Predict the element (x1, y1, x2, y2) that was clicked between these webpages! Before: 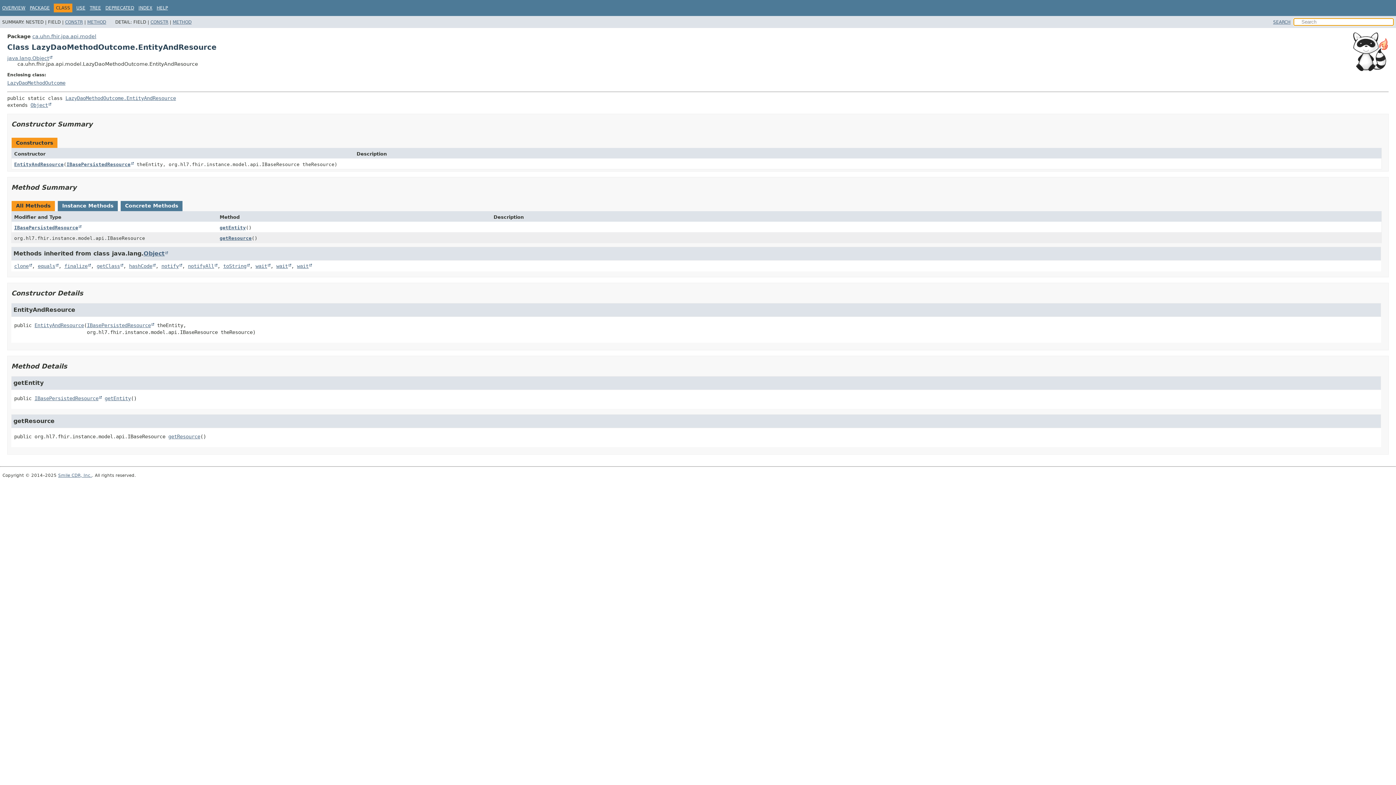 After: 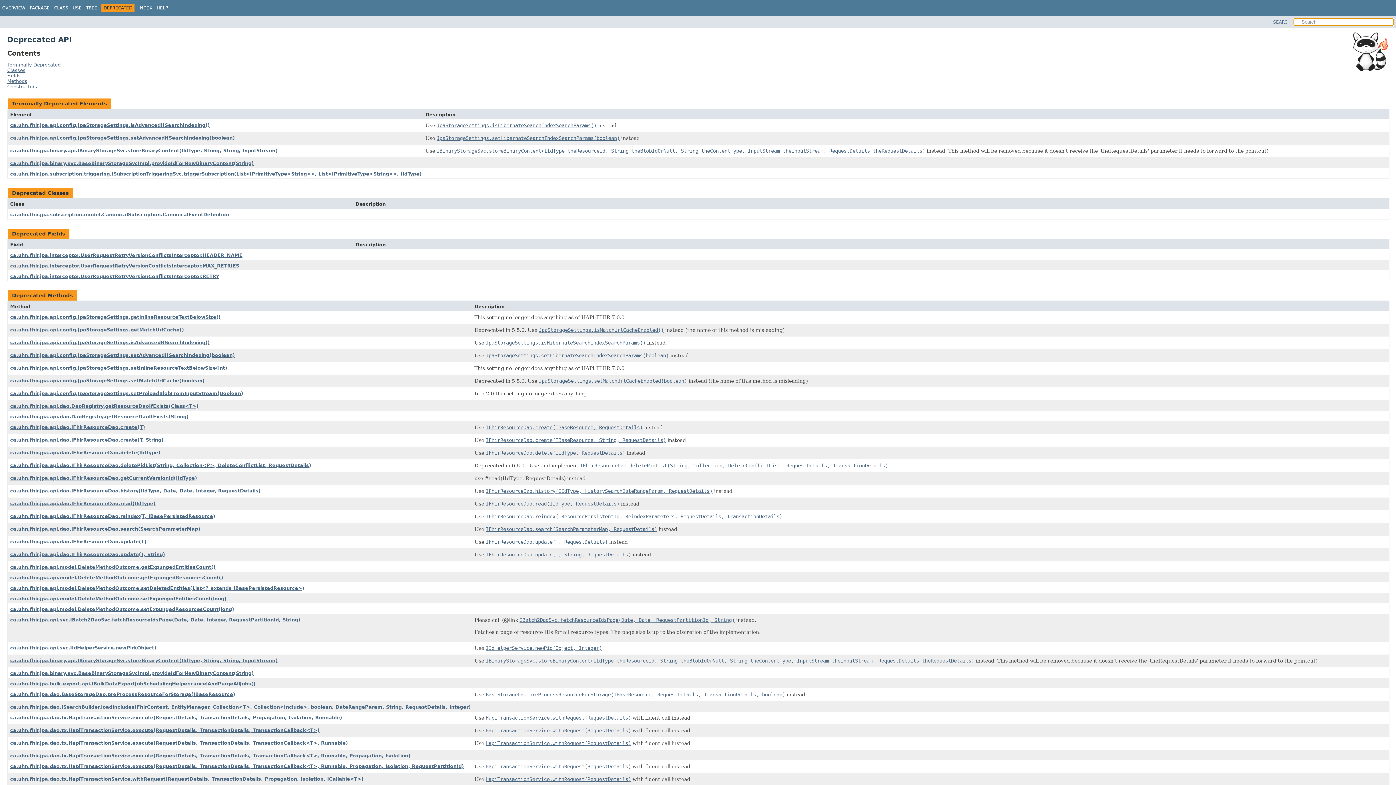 Action: label: DEPRECATED bbox: (105, 5, 134, 10)